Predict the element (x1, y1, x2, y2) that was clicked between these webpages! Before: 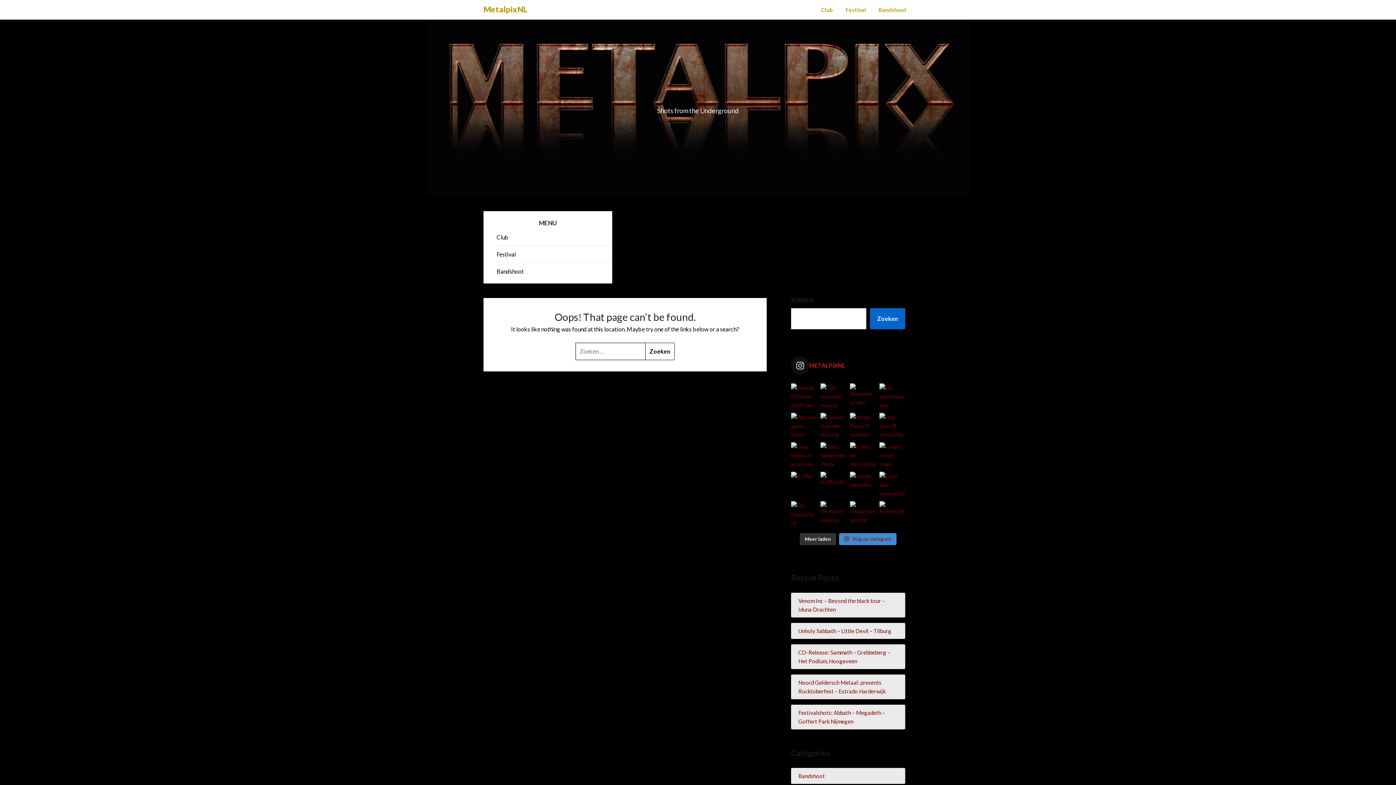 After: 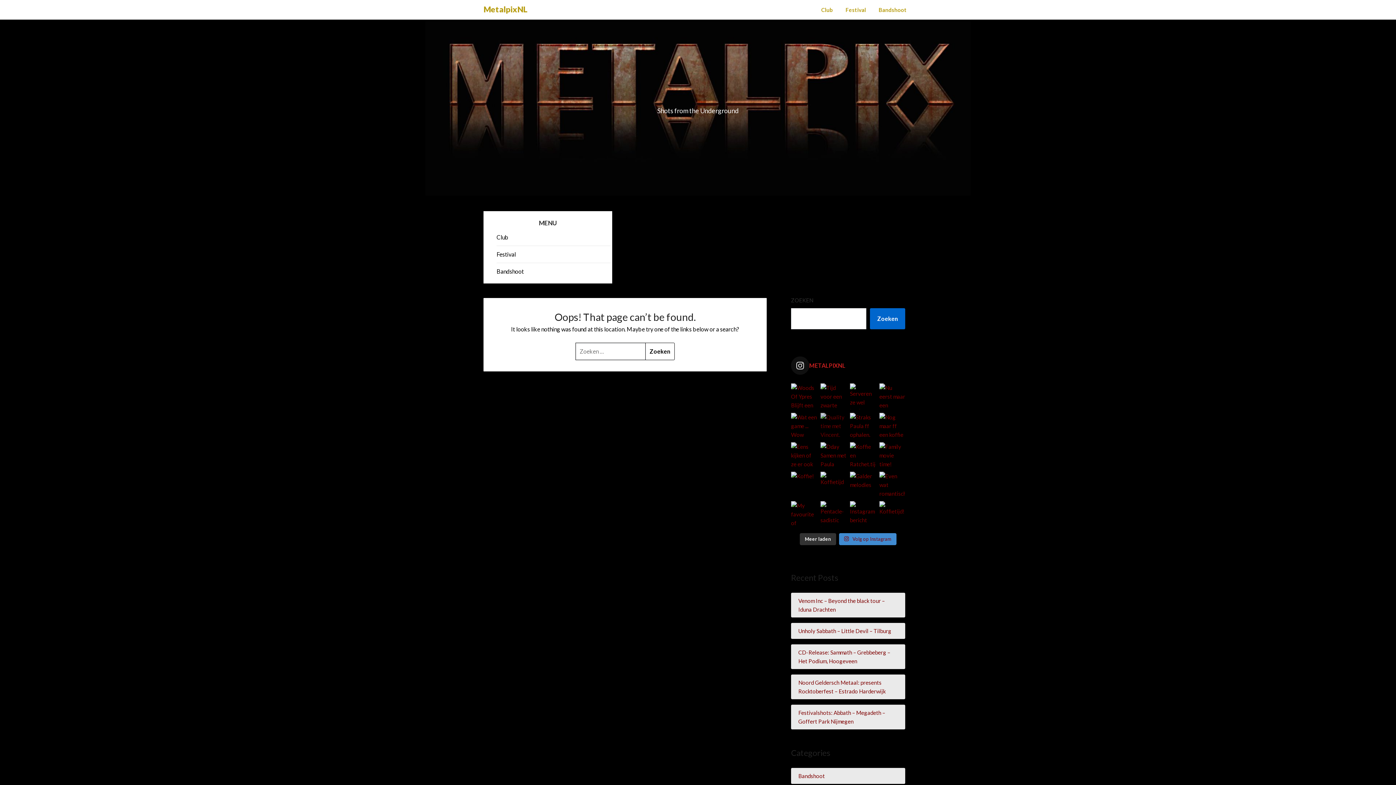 Action: bbox: (820, 412, 846, 438) label: Quality time met Vincent. Samen even Sackboy spele